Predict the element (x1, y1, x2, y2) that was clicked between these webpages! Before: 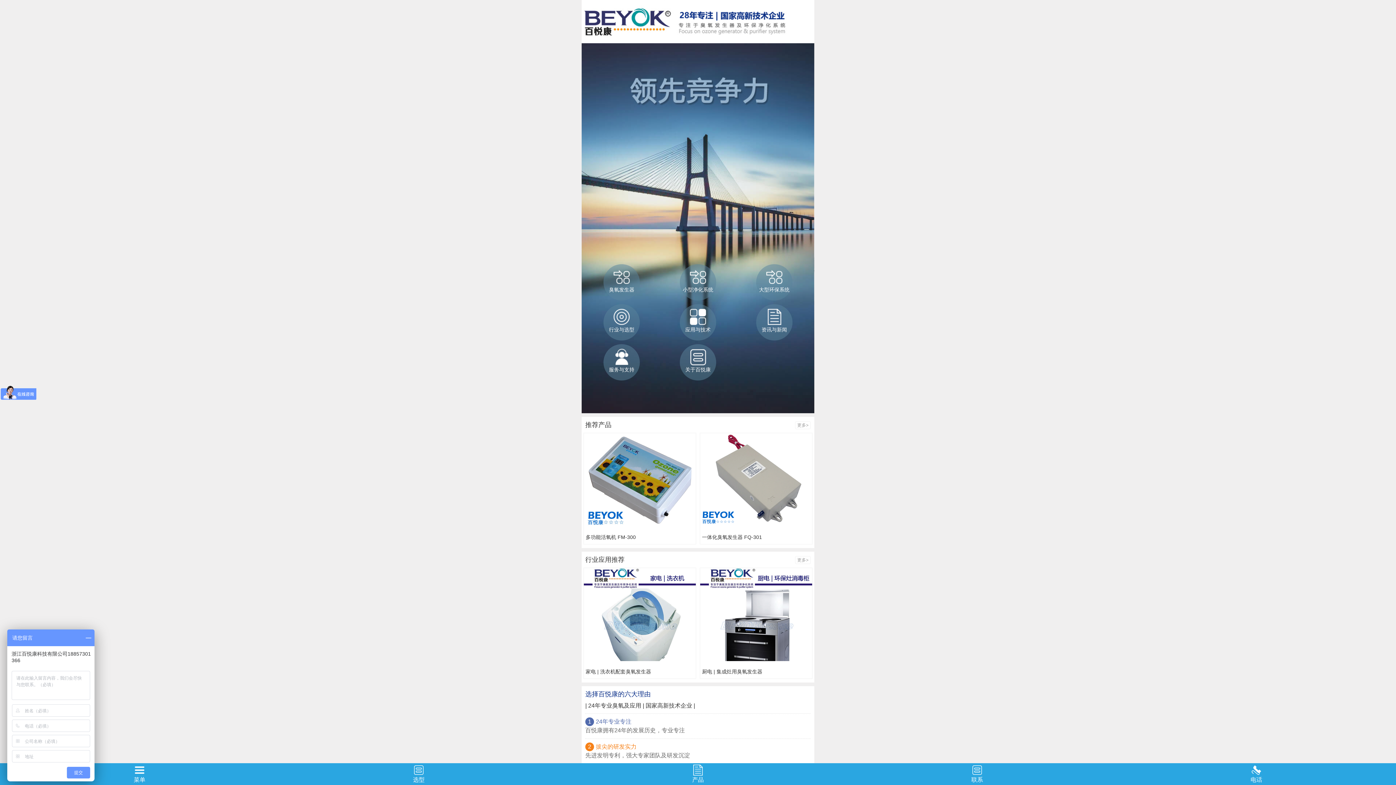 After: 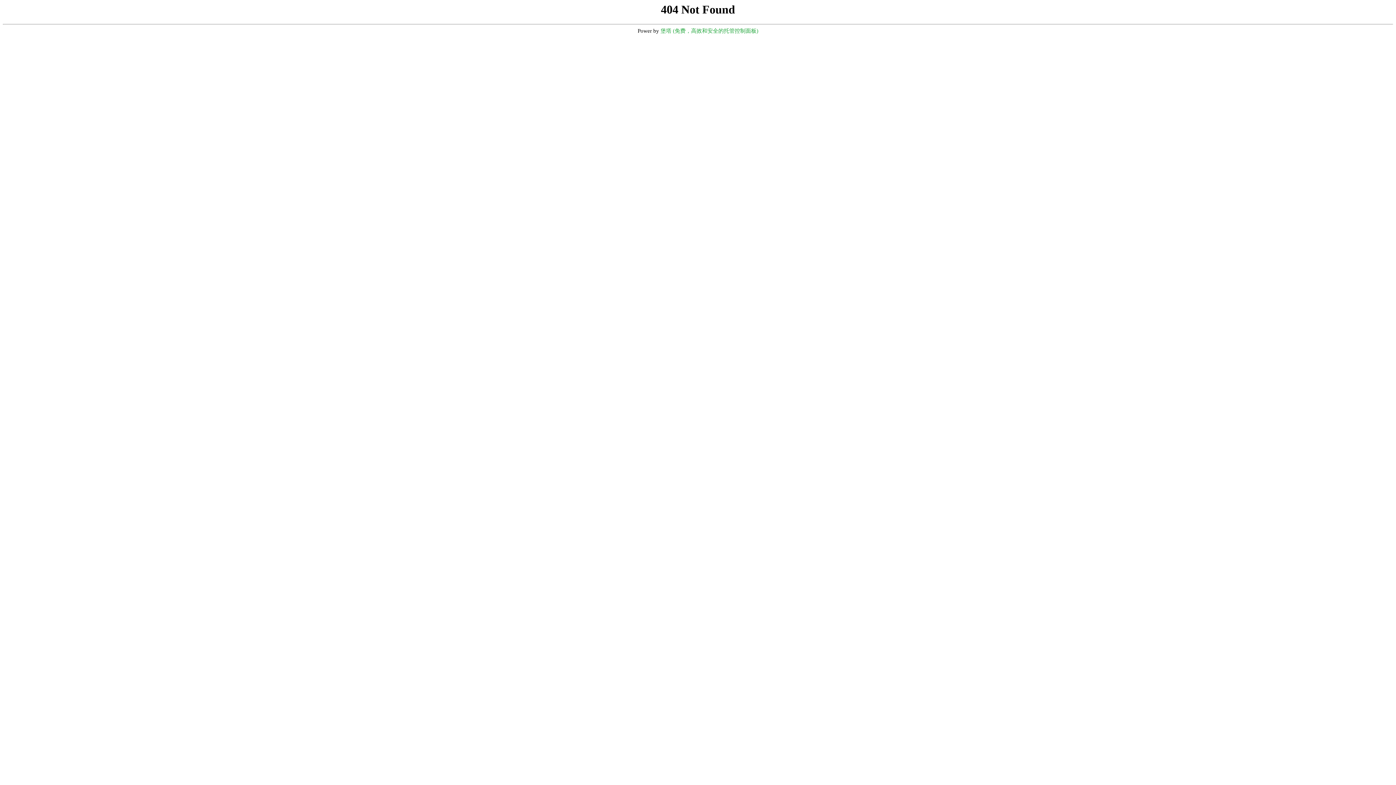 Action: bbox: (837, 764, 1117, 785) label: 联系